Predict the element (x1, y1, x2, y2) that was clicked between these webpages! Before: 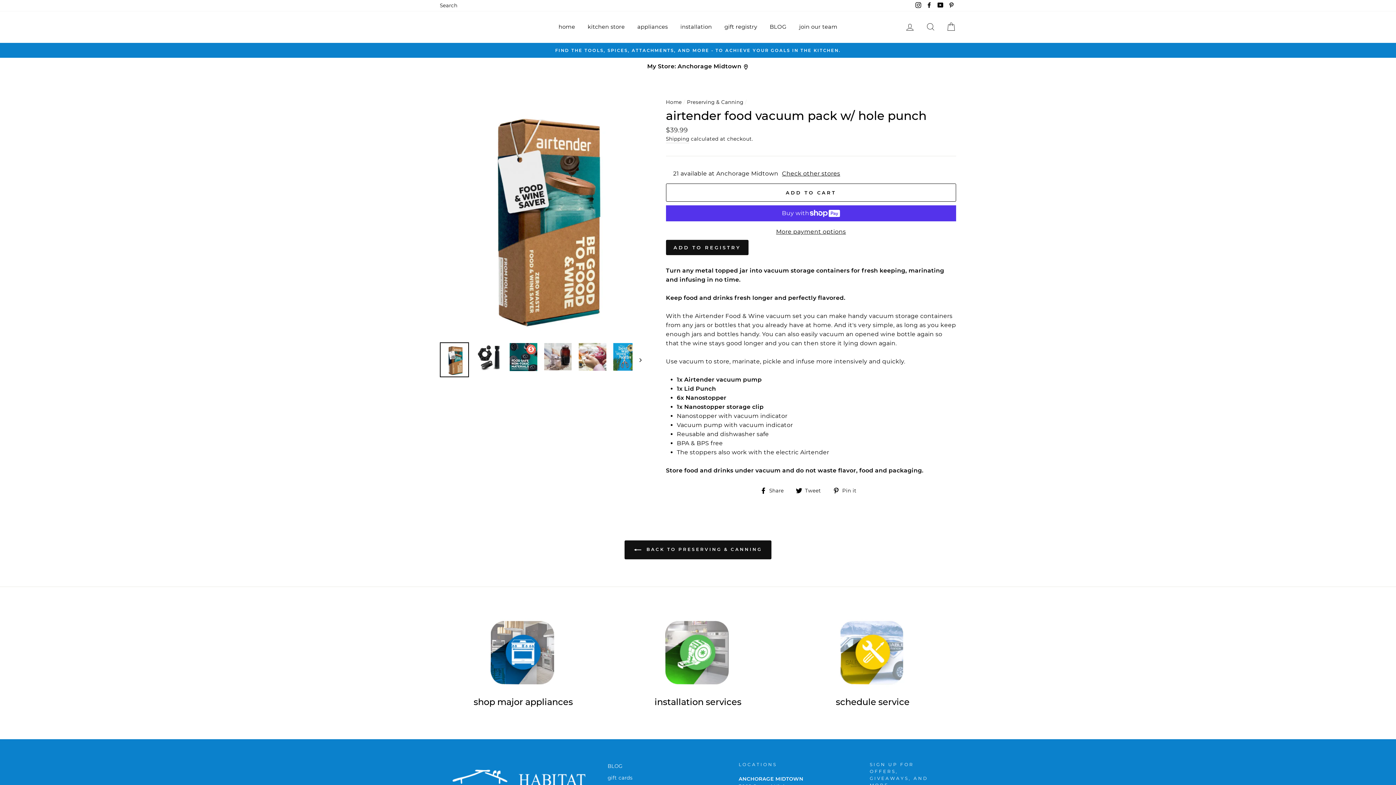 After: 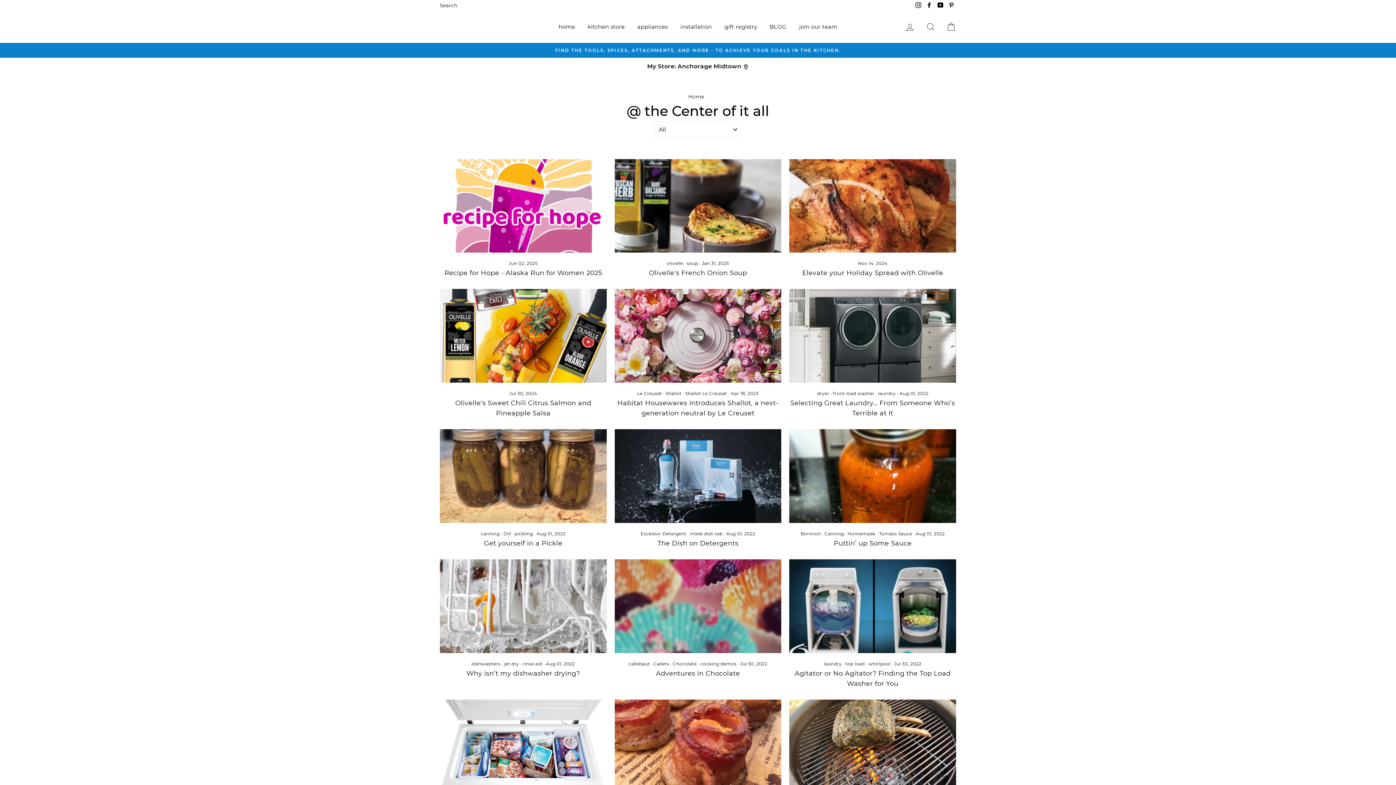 Action: bbox: (764, 19, 792, 34) label: BLOG